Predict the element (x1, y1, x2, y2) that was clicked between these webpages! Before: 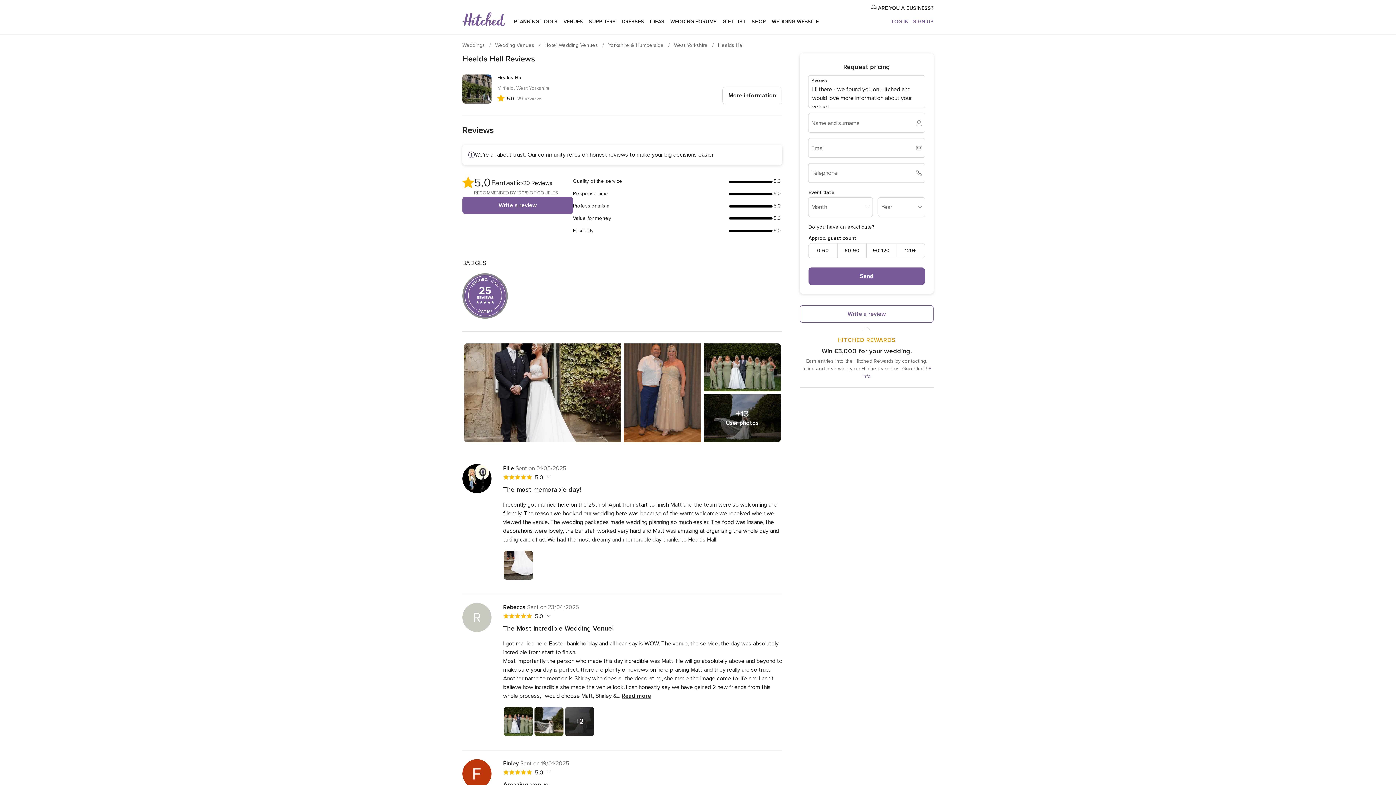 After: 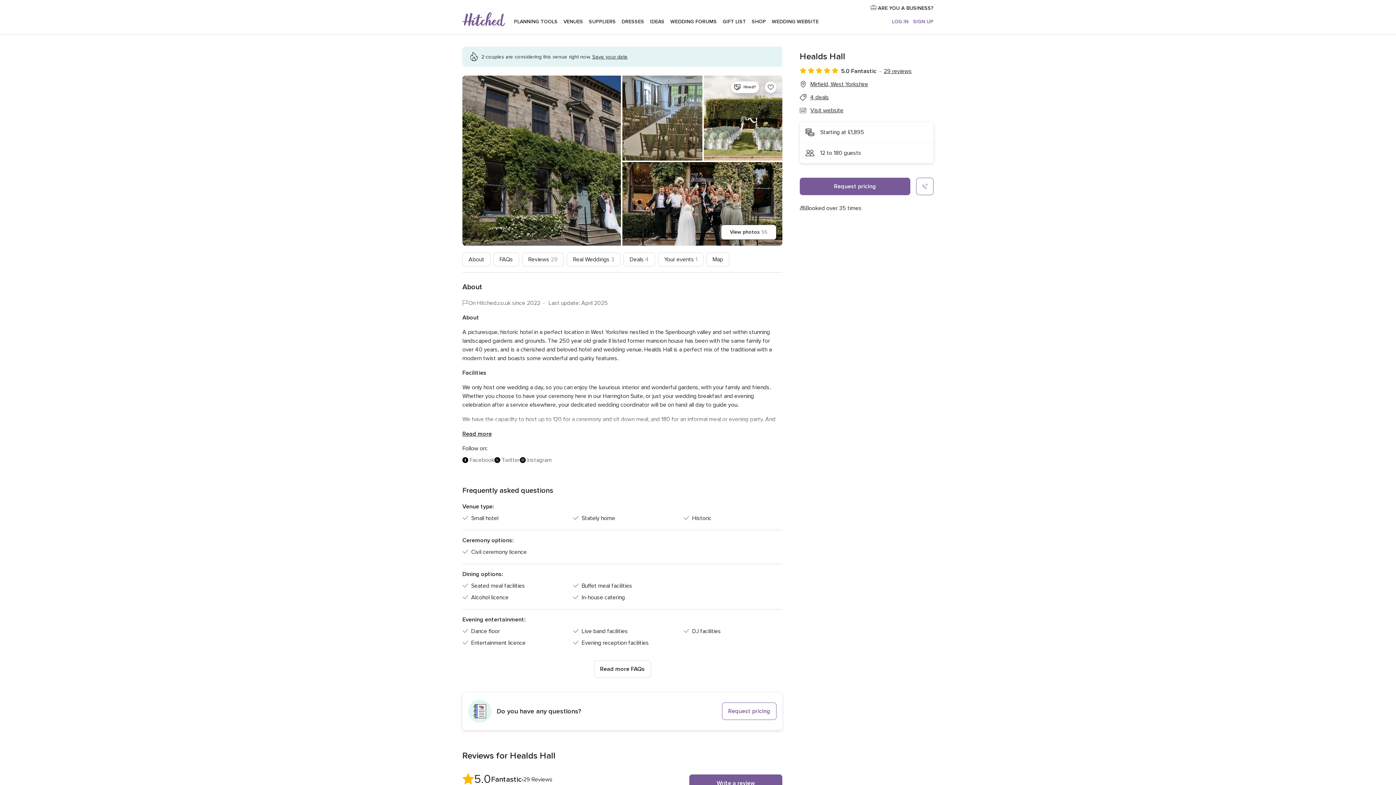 Action: bbox: (718, 42, 744, 48) label: Healds Hall